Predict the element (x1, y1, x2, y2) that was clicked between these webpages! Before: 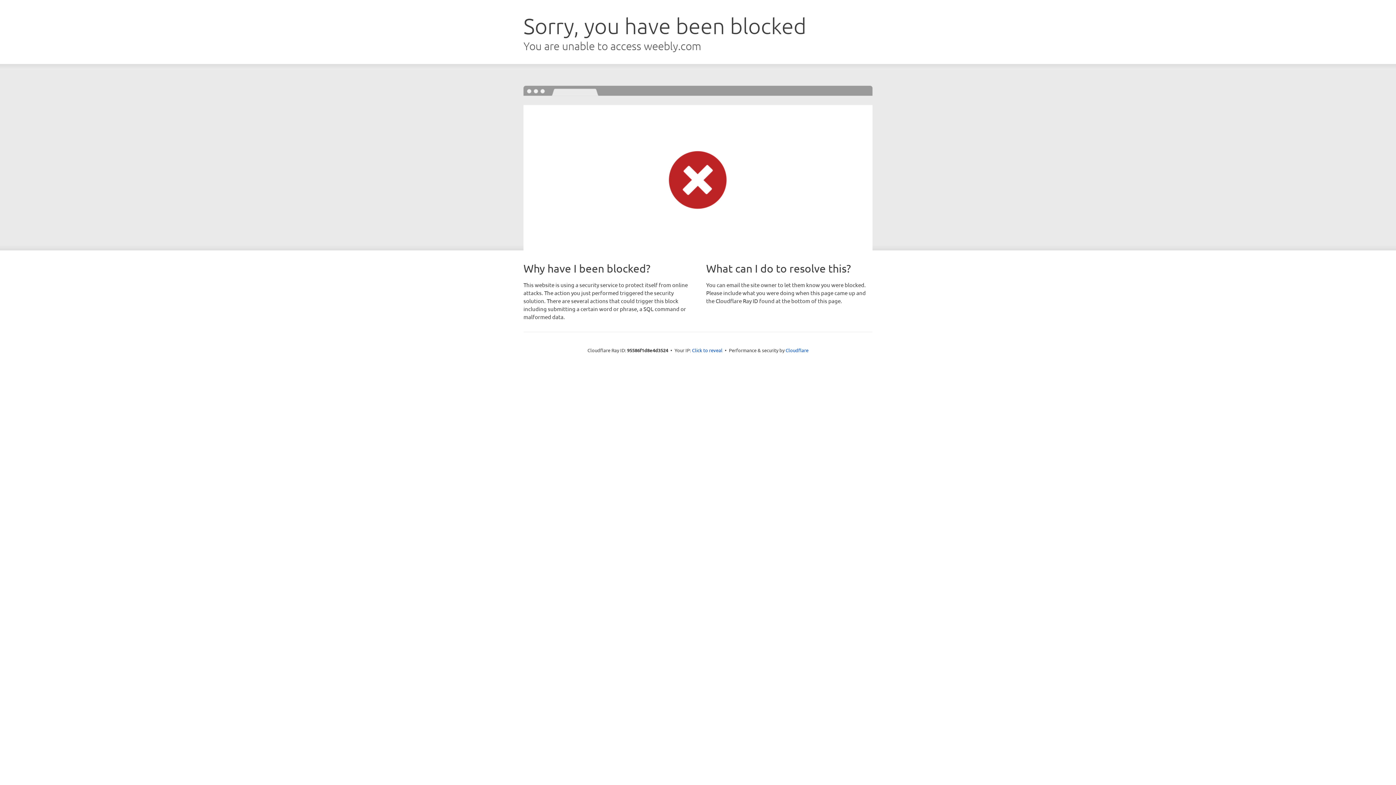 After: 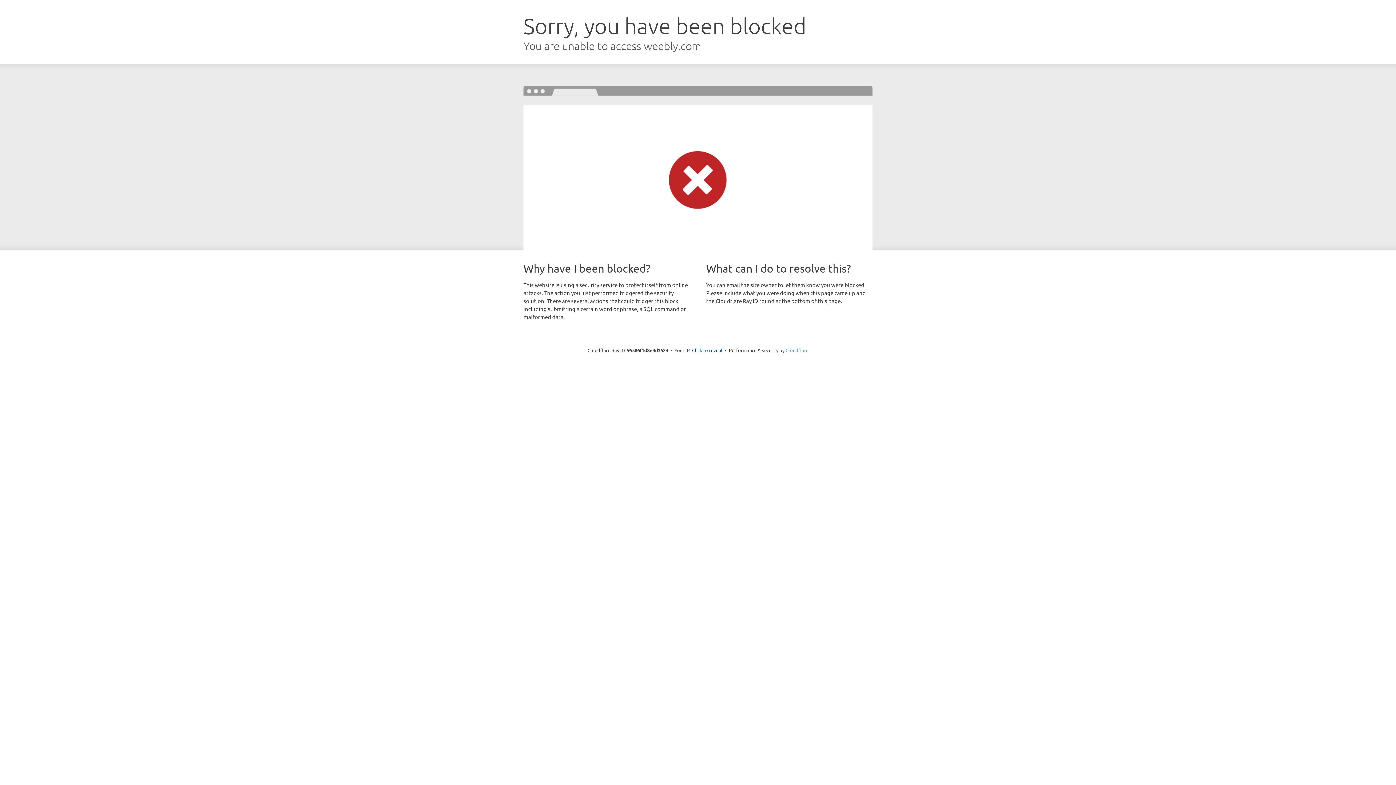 Action: label: Cloudflare bbox: (785, 347, 808, 353)